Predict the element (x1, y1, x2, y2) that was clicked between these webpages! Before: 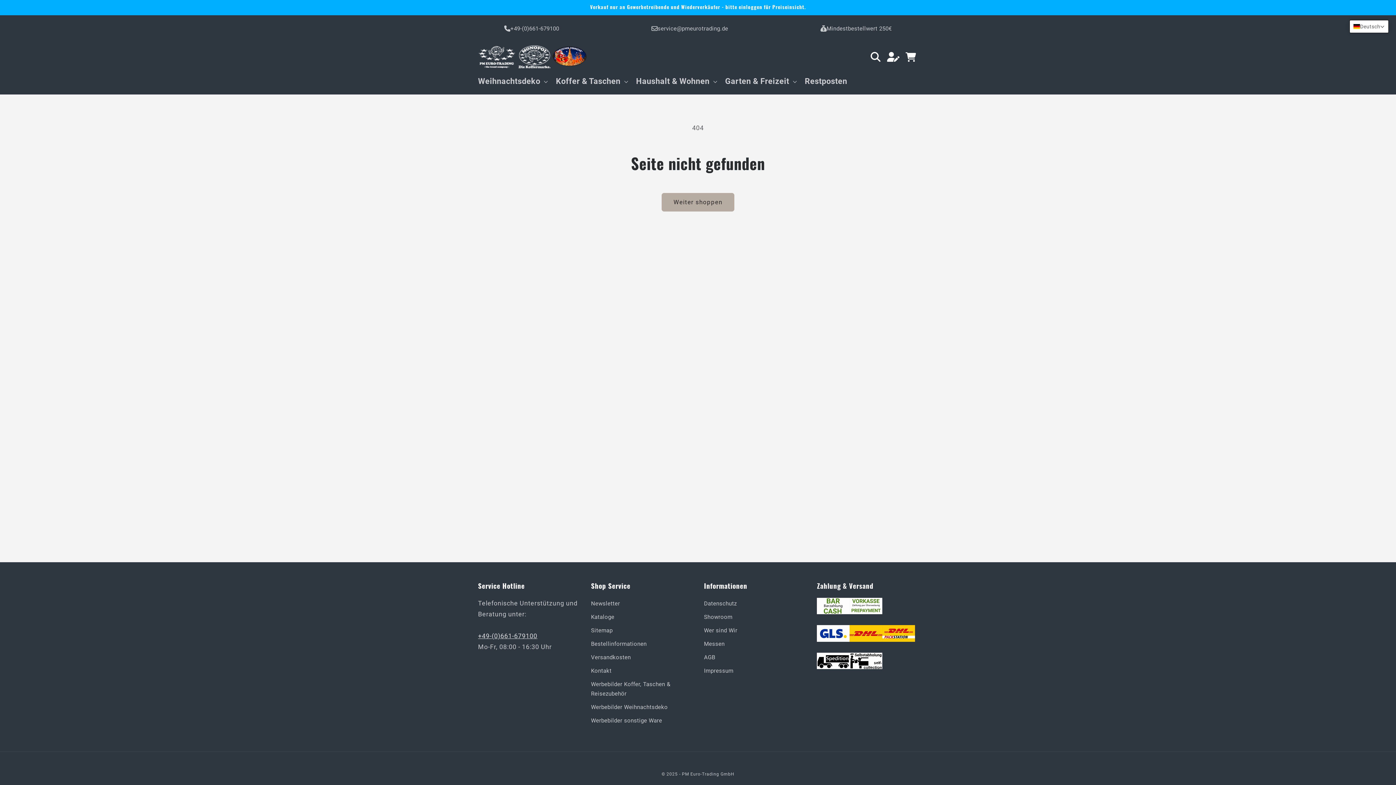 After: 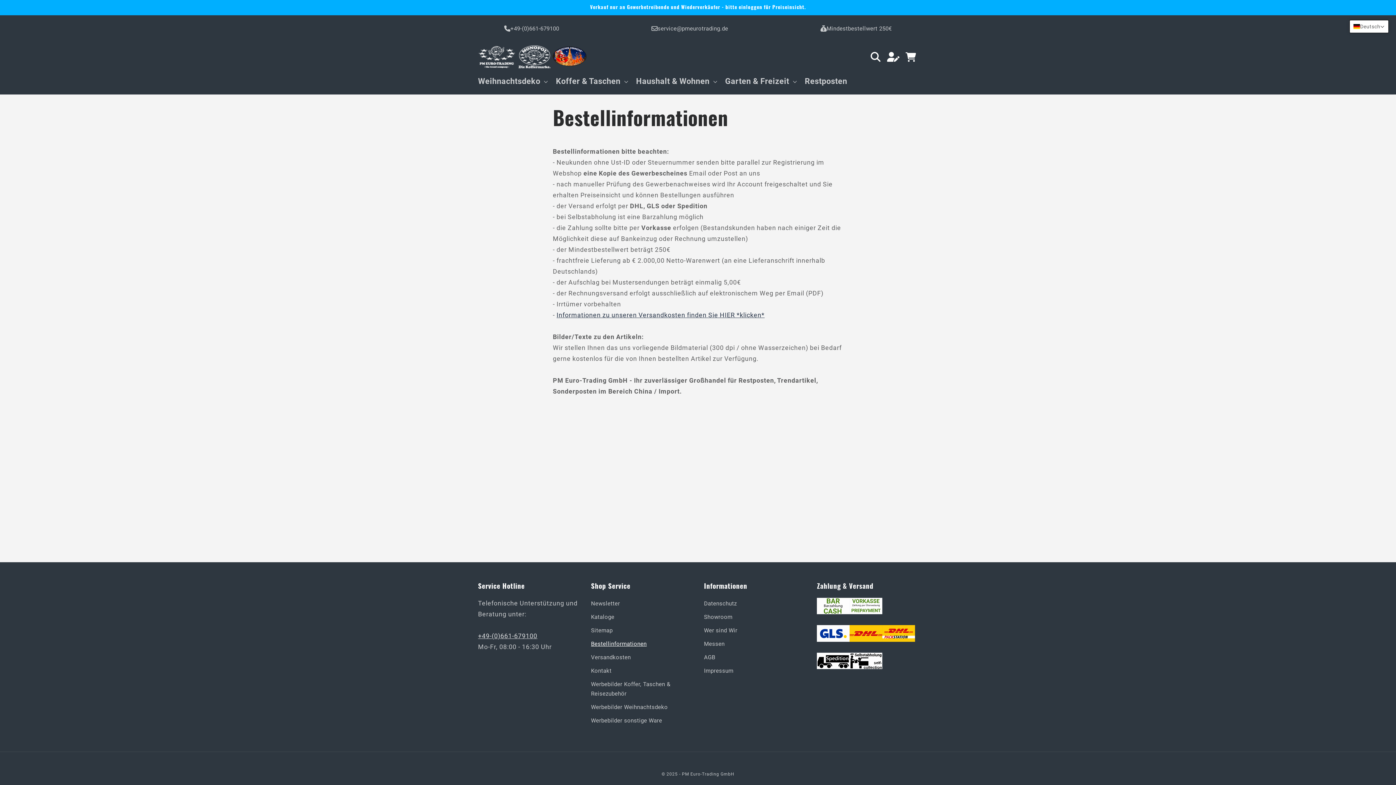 Action: bbox: (591, 637, 646, 651) label: Bestellinformationen